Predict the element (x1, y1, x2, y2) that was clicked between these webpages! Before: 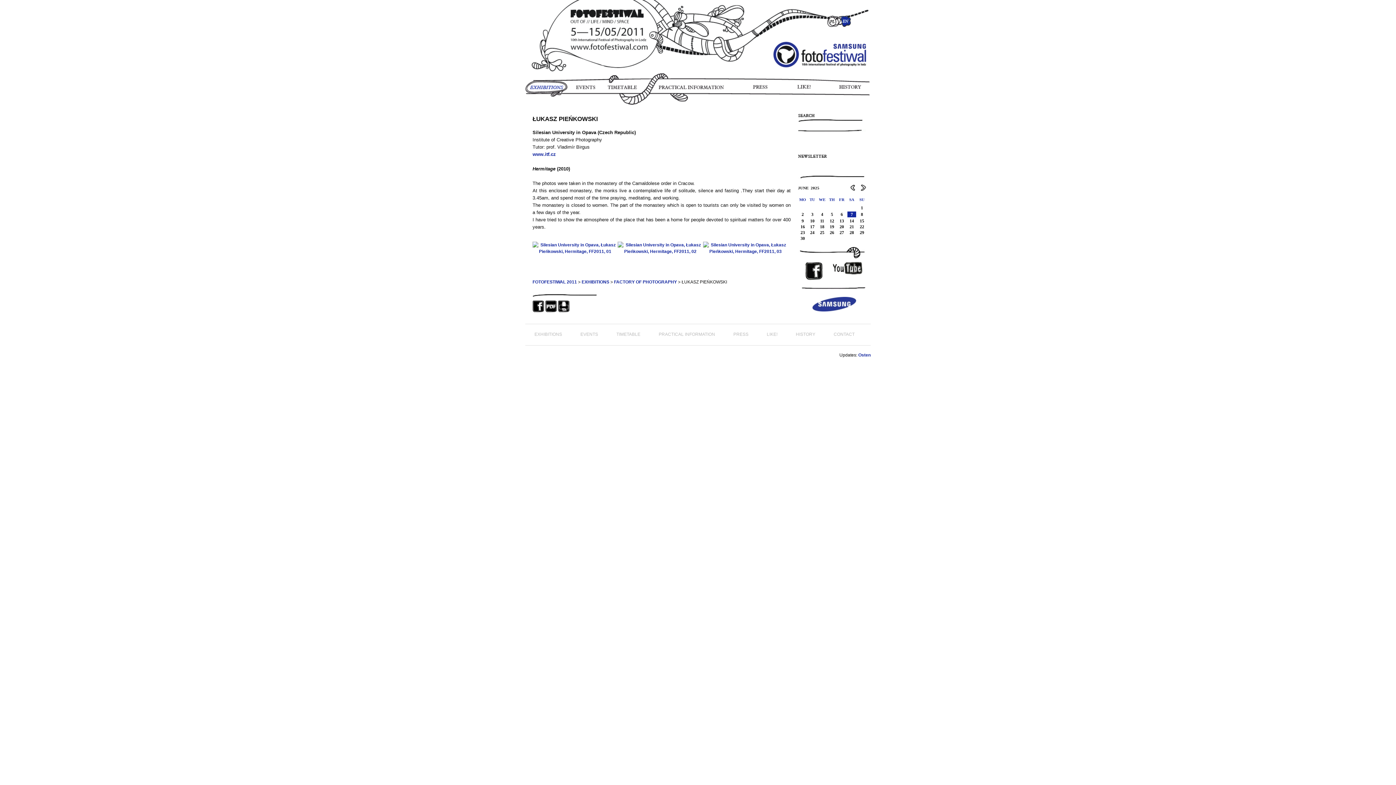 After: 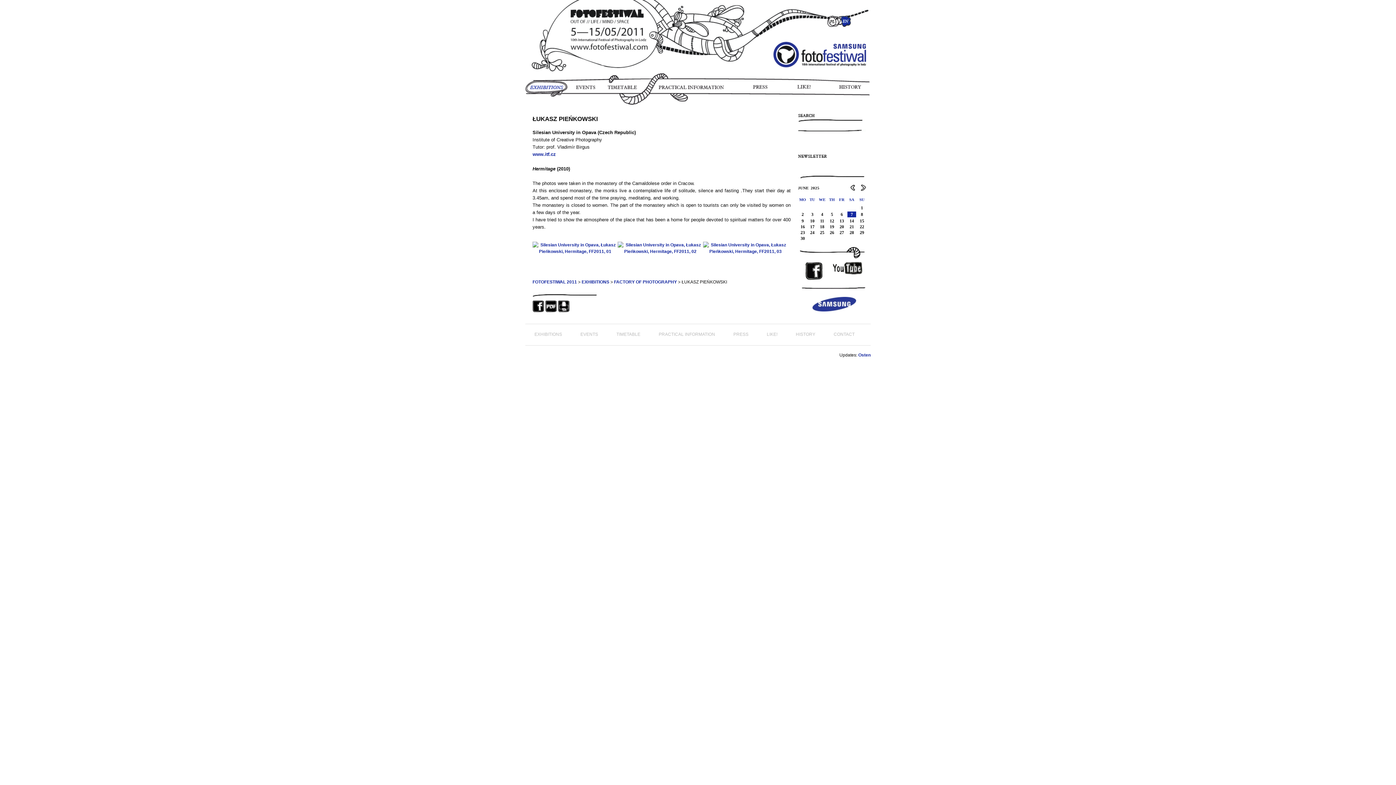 Action: bbox: (545, 308, 557, 313)